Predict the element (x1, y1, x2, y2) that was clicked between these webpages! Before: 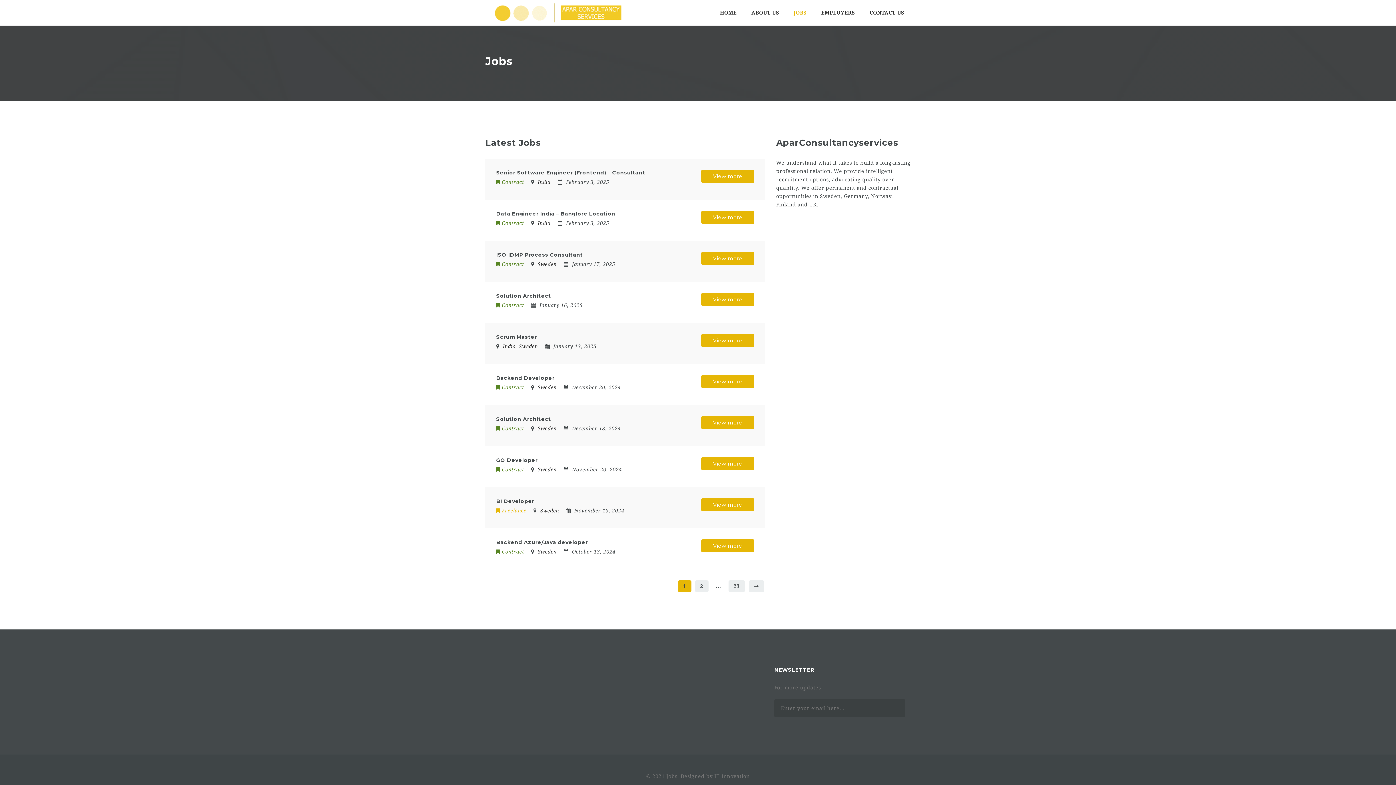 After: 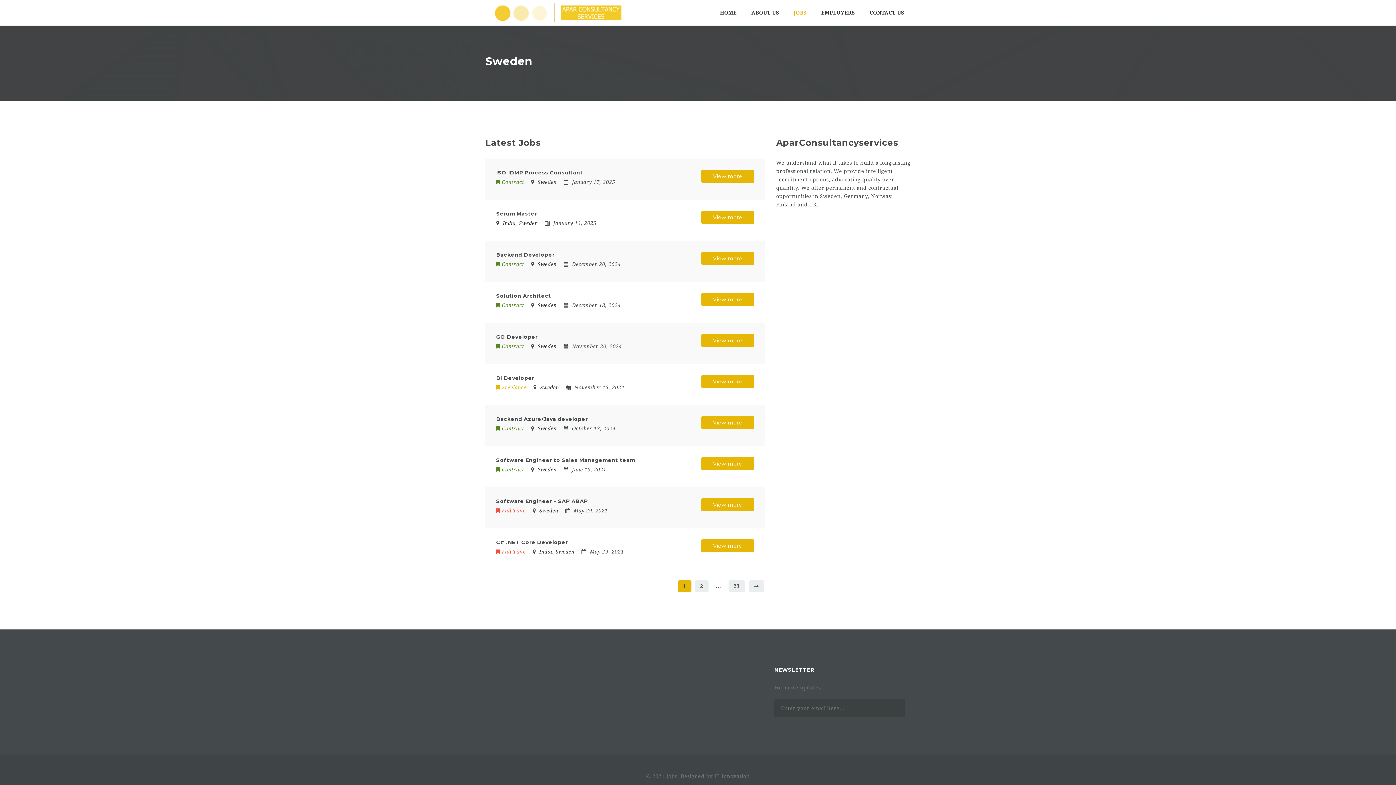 Action: label: Sweden bbox: (519, 343, 538, 349)